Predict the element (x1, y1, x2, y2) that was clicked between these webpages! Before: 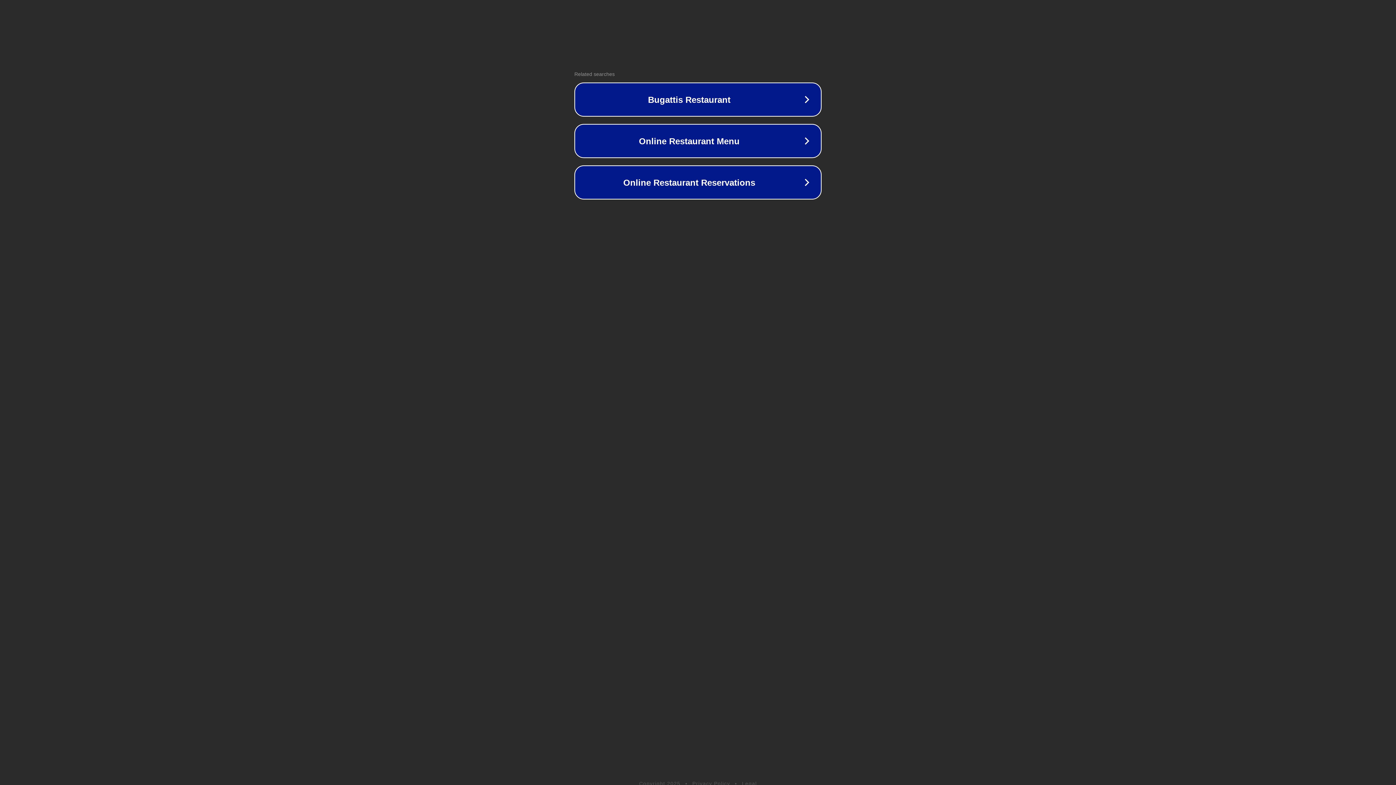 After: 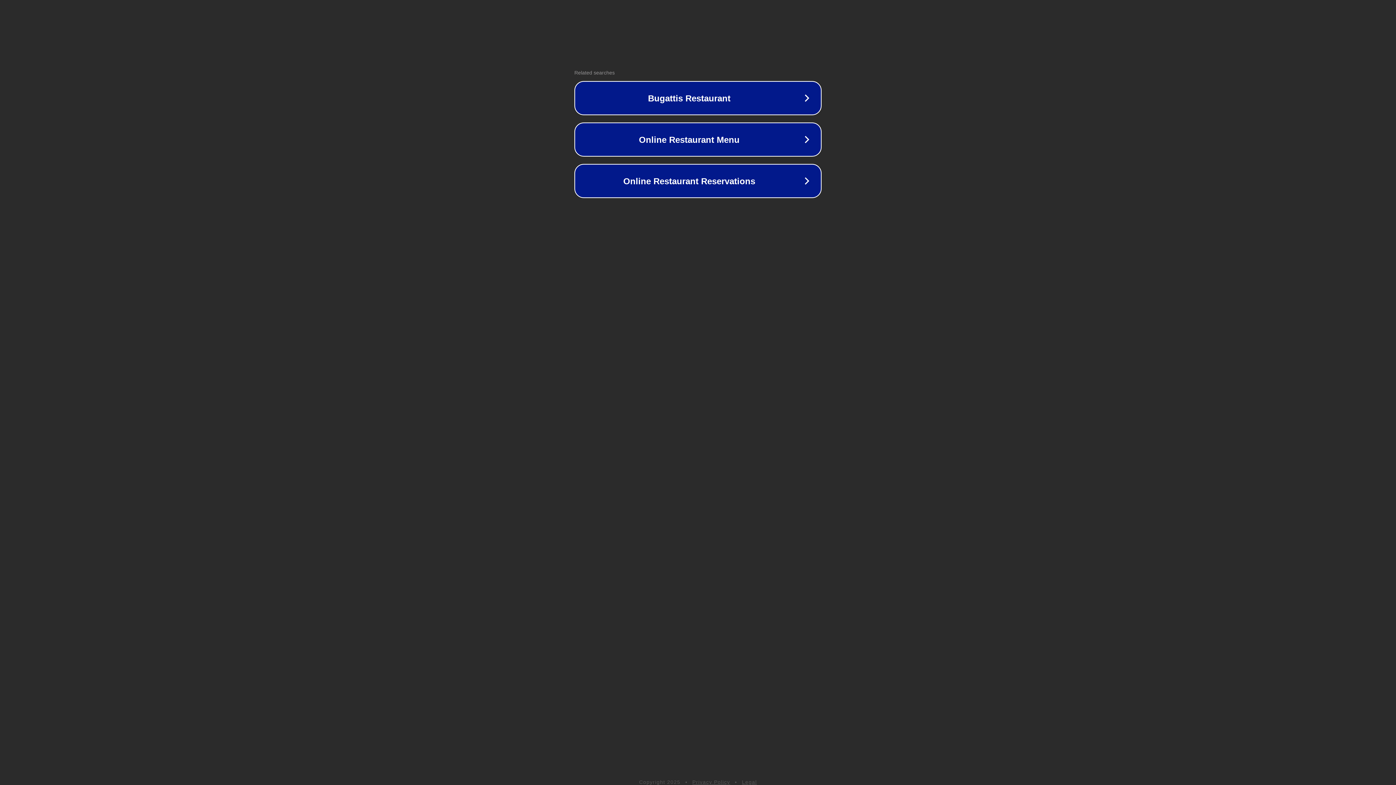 Action: bbox: (742, 781, 757, 786) label: Legal